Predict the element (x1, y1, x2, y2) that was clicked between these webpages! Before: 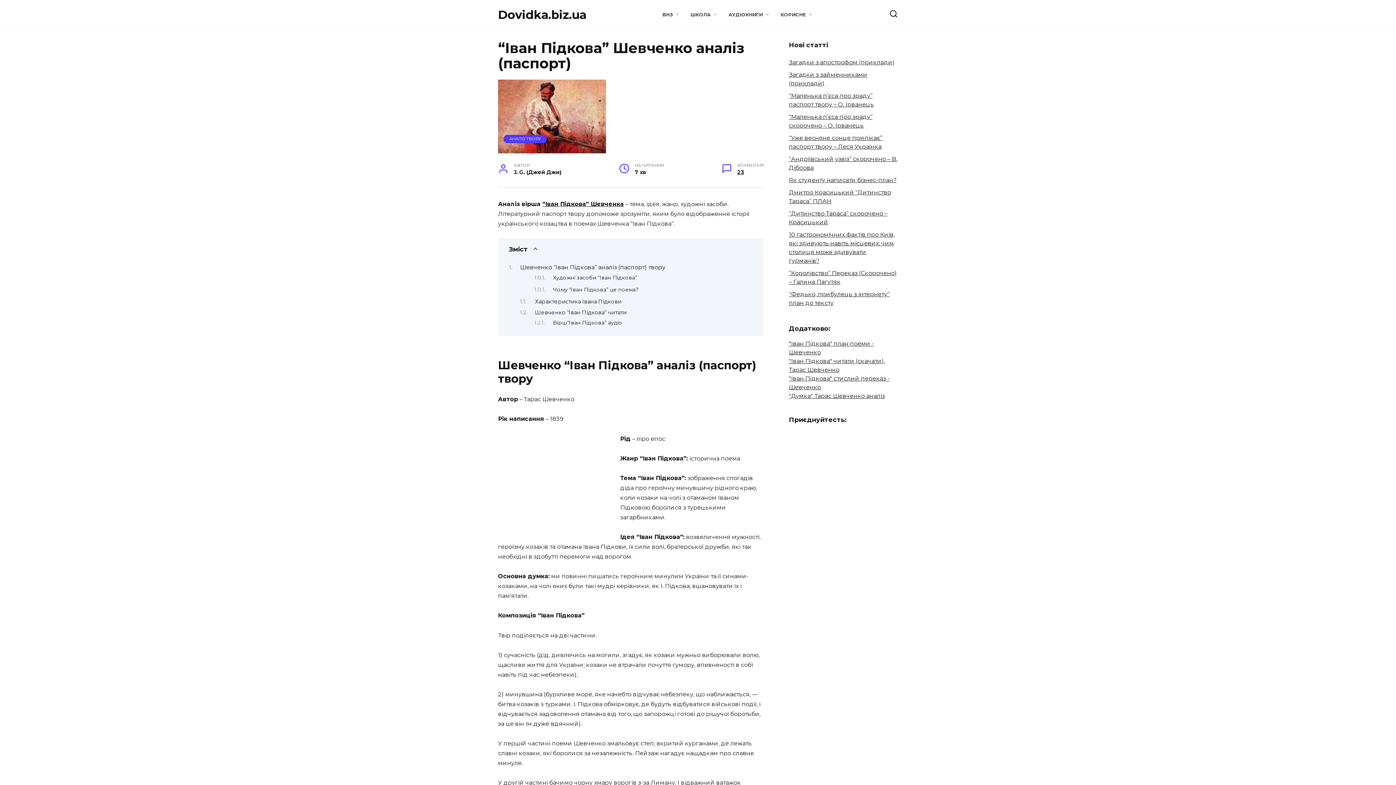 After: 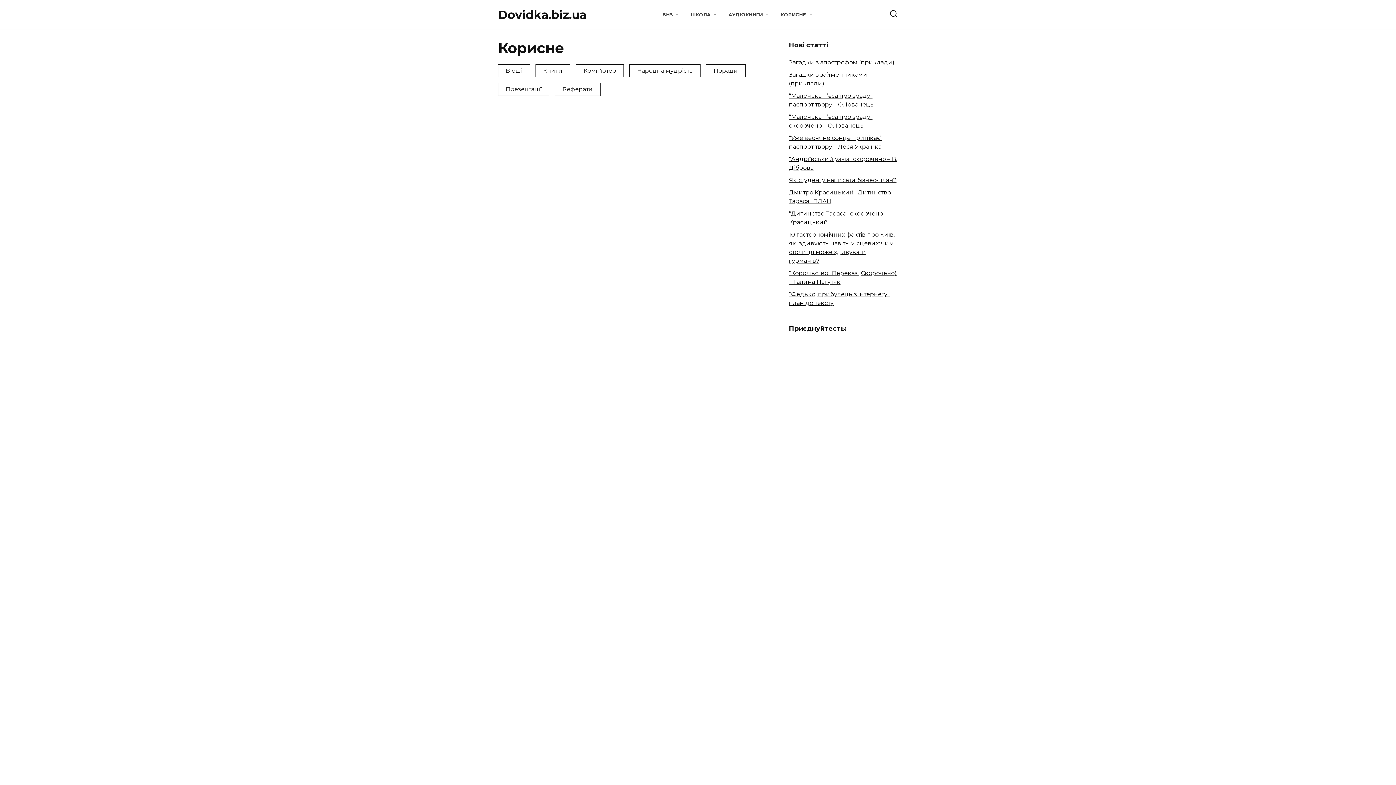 Action: bbox: (780, 12, 813, 17) label: КОРИСНЕ